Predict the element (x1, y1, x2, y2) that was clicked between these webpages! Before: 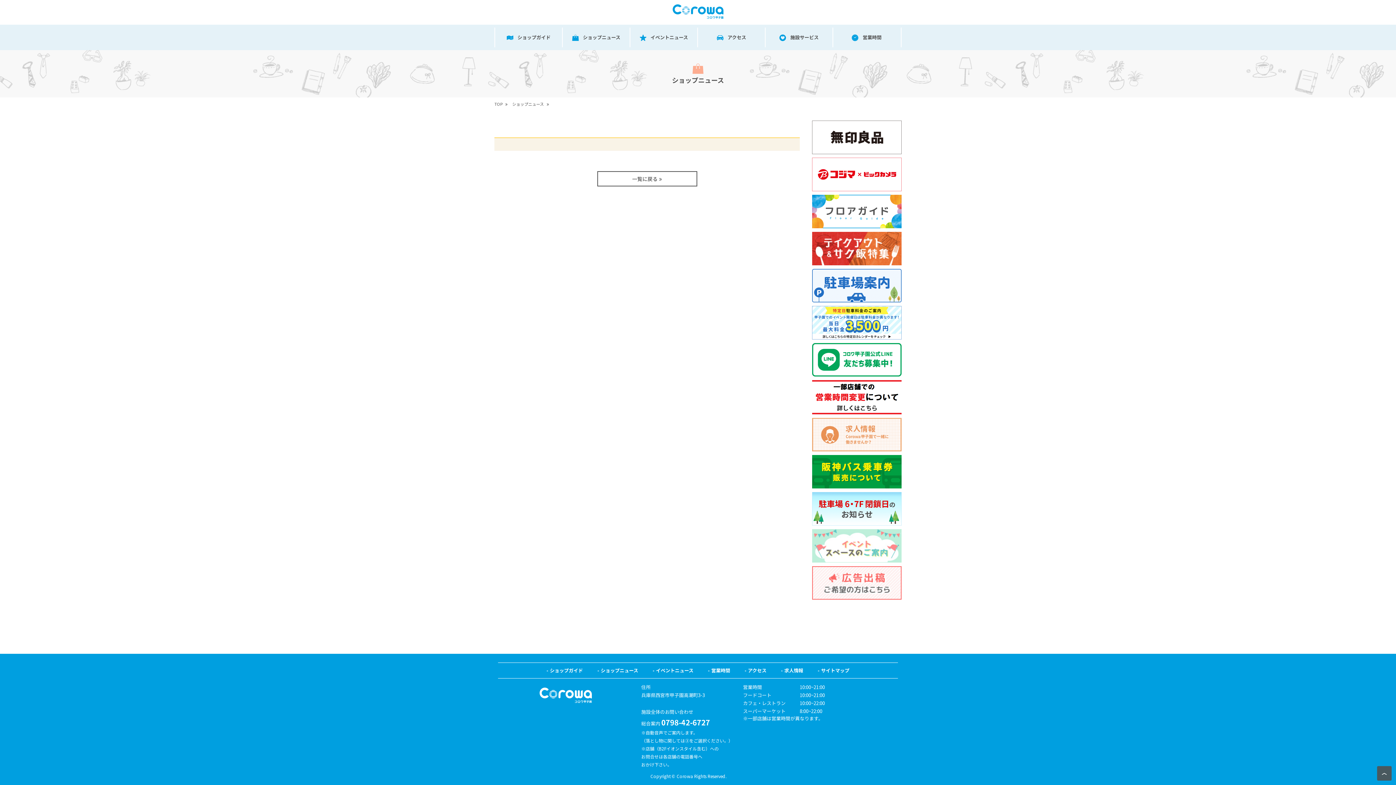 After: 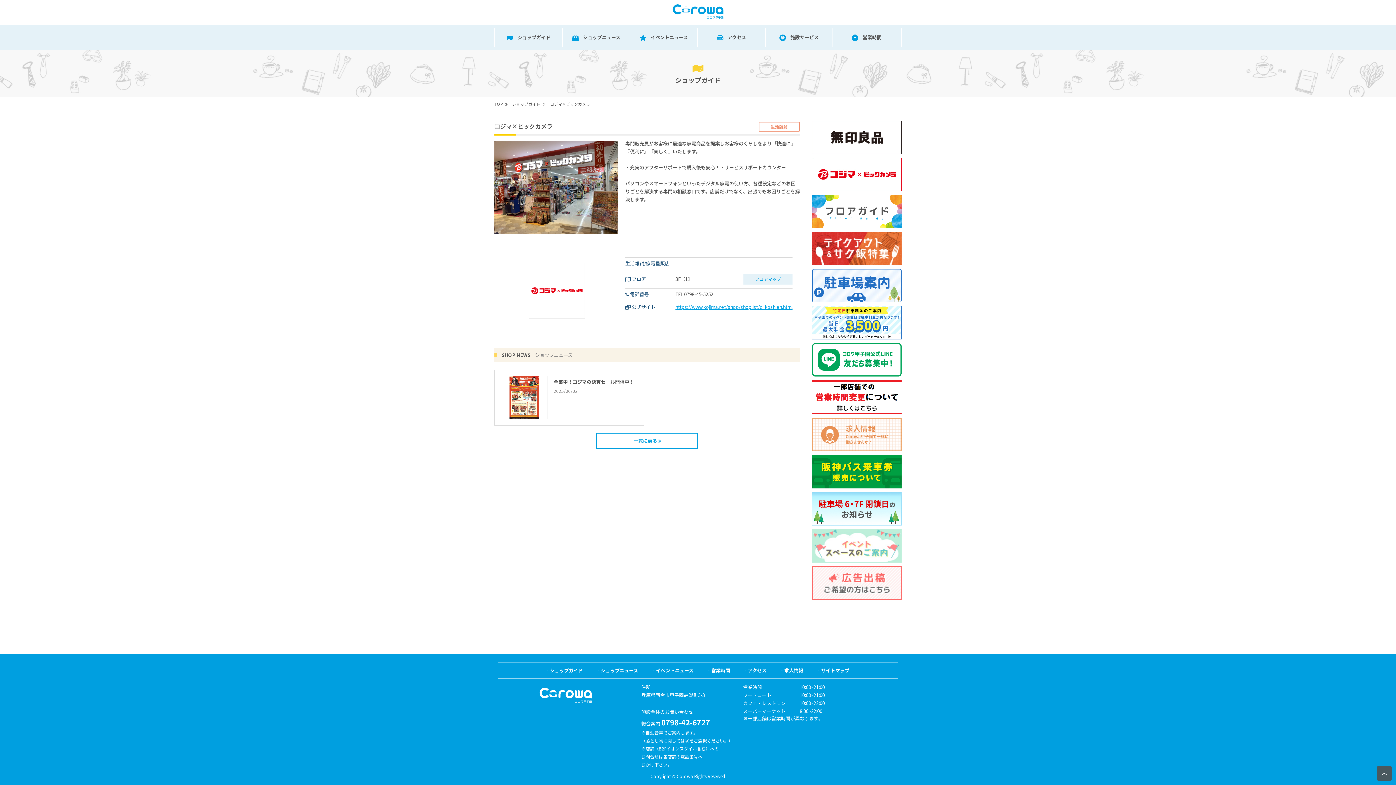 Action: bbox: (812, 157, 901, 191)